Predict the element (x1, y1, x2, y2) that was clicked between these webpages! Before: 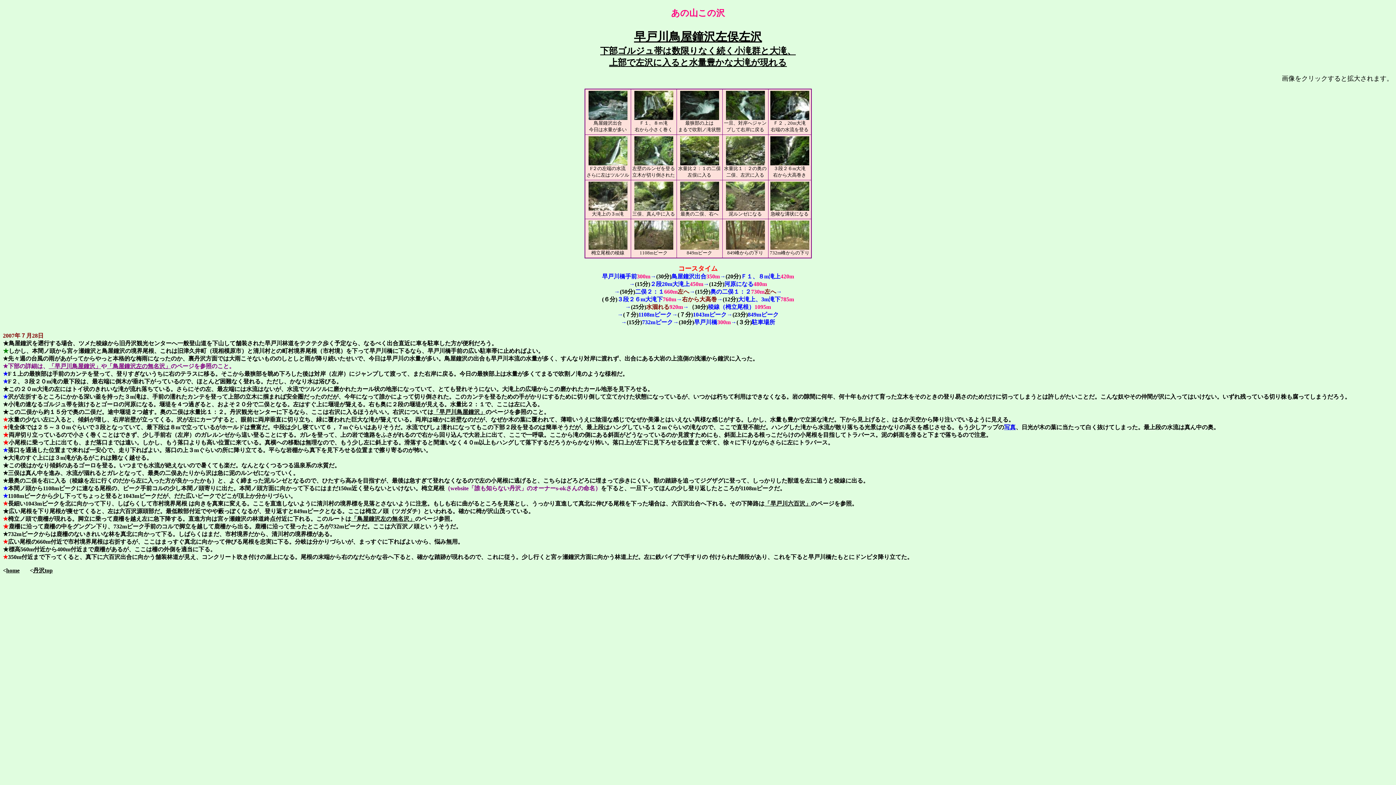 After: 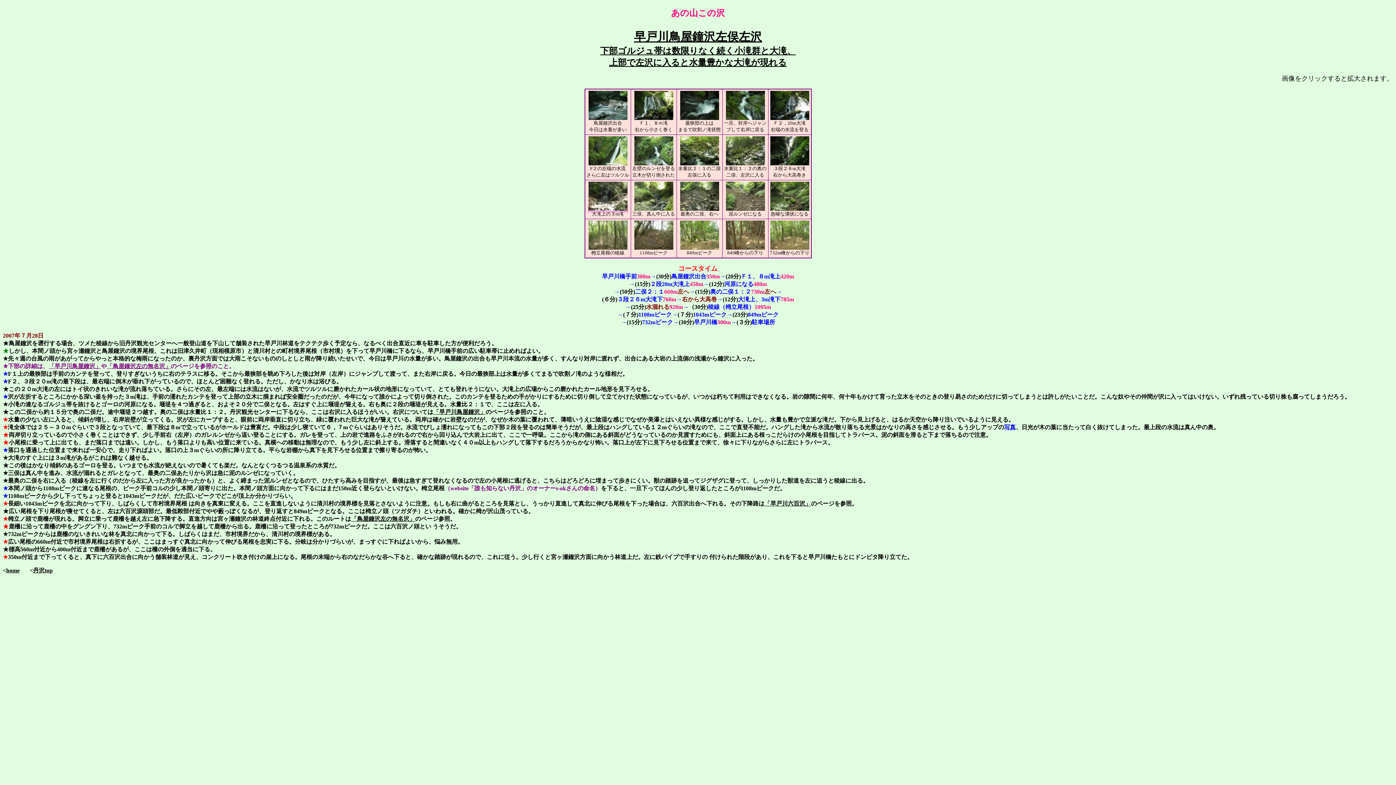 Action: bbox: (588, 205, 627, 212)